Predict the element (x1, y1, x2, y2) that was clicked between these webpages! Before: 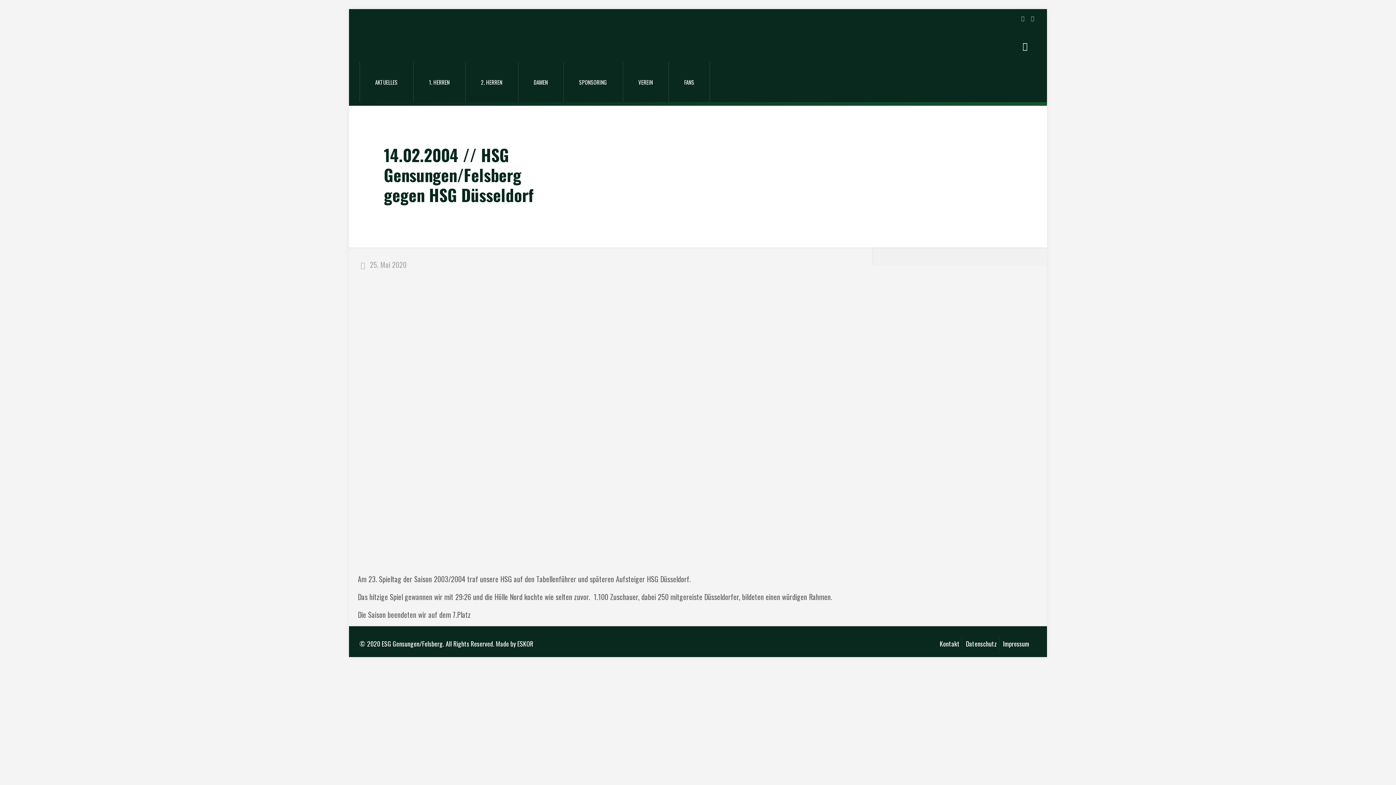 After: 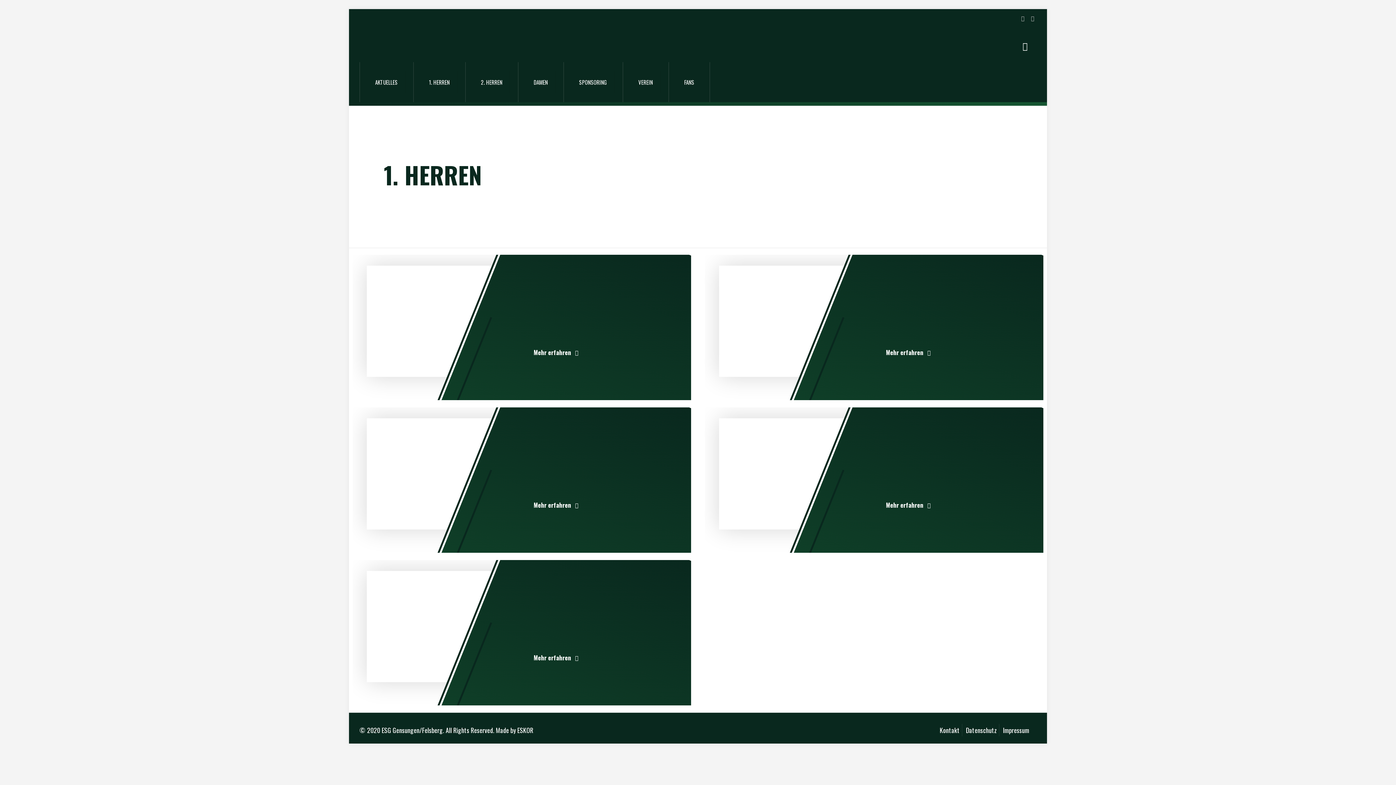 Action: label: 1. HERREN bbox: (421, 62, 457, 102)